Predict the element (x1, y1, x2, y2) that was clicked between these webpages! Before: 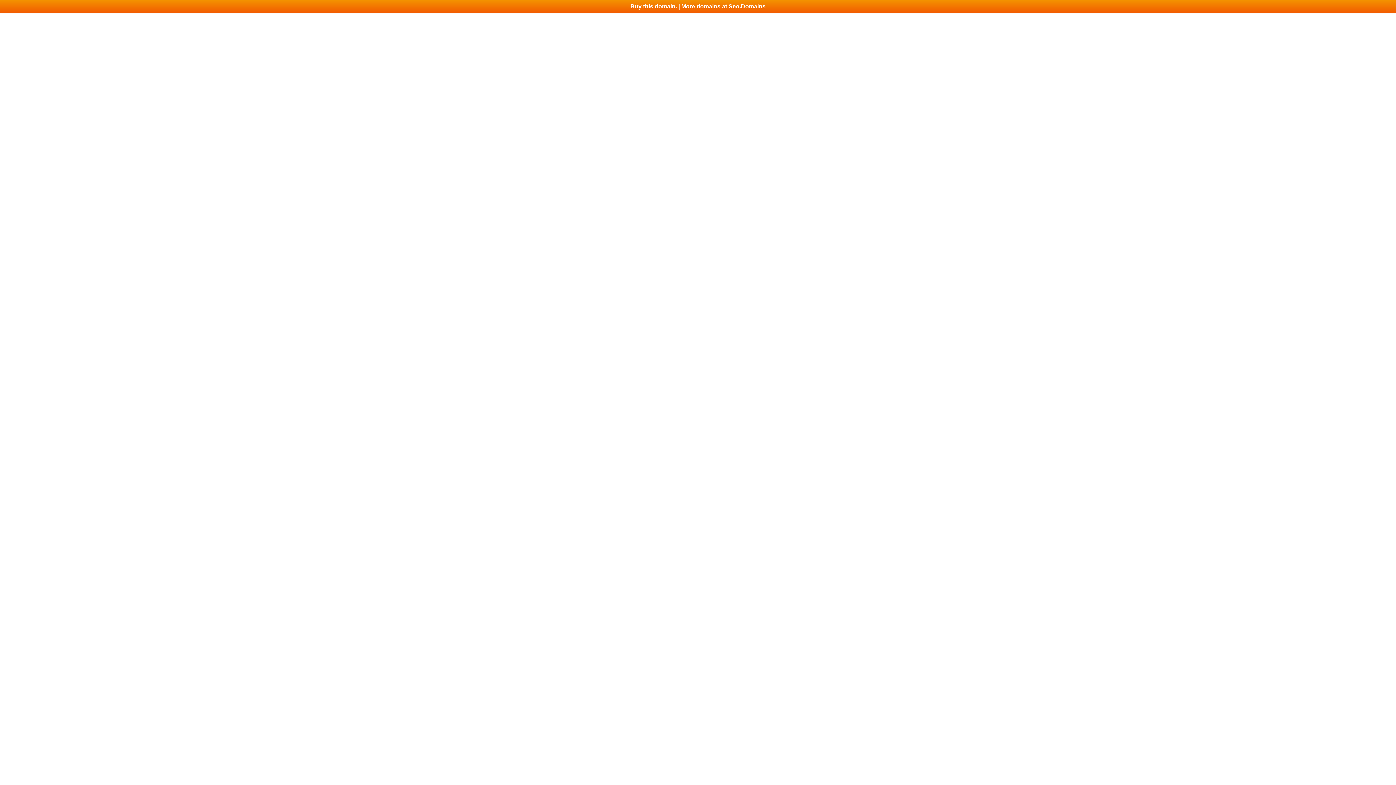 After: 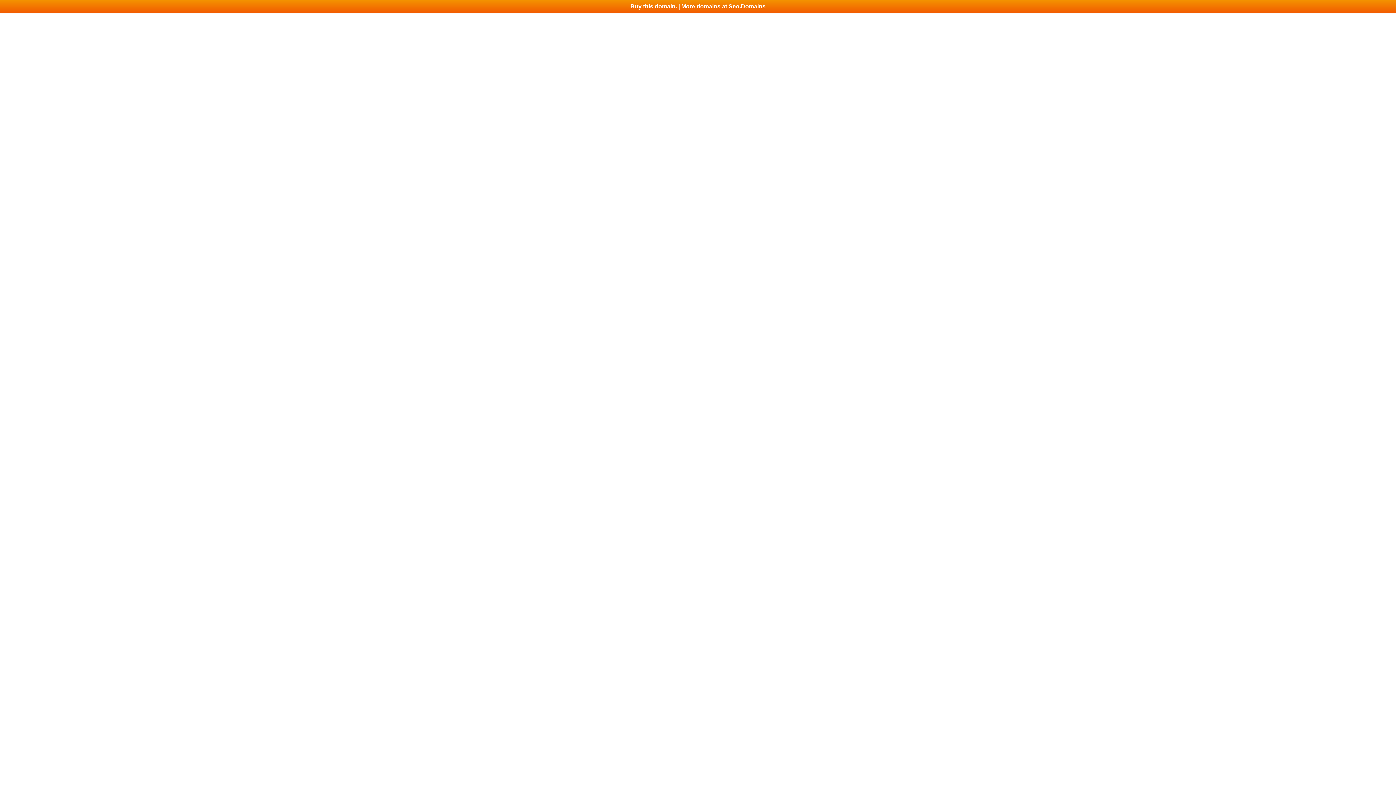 Action: bbox: (0, 0, 1396, 13) label: Buy this domain. | More domains at Seo.Domains